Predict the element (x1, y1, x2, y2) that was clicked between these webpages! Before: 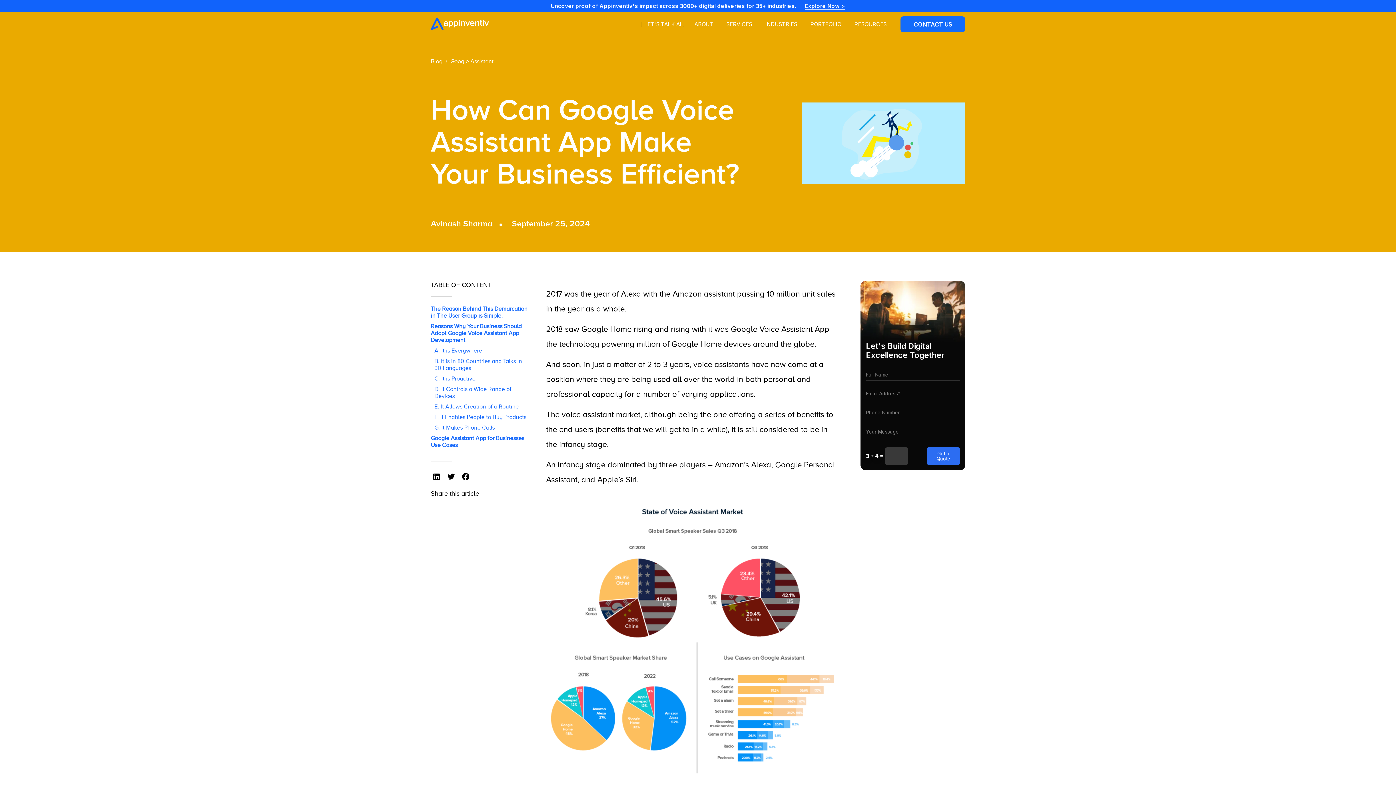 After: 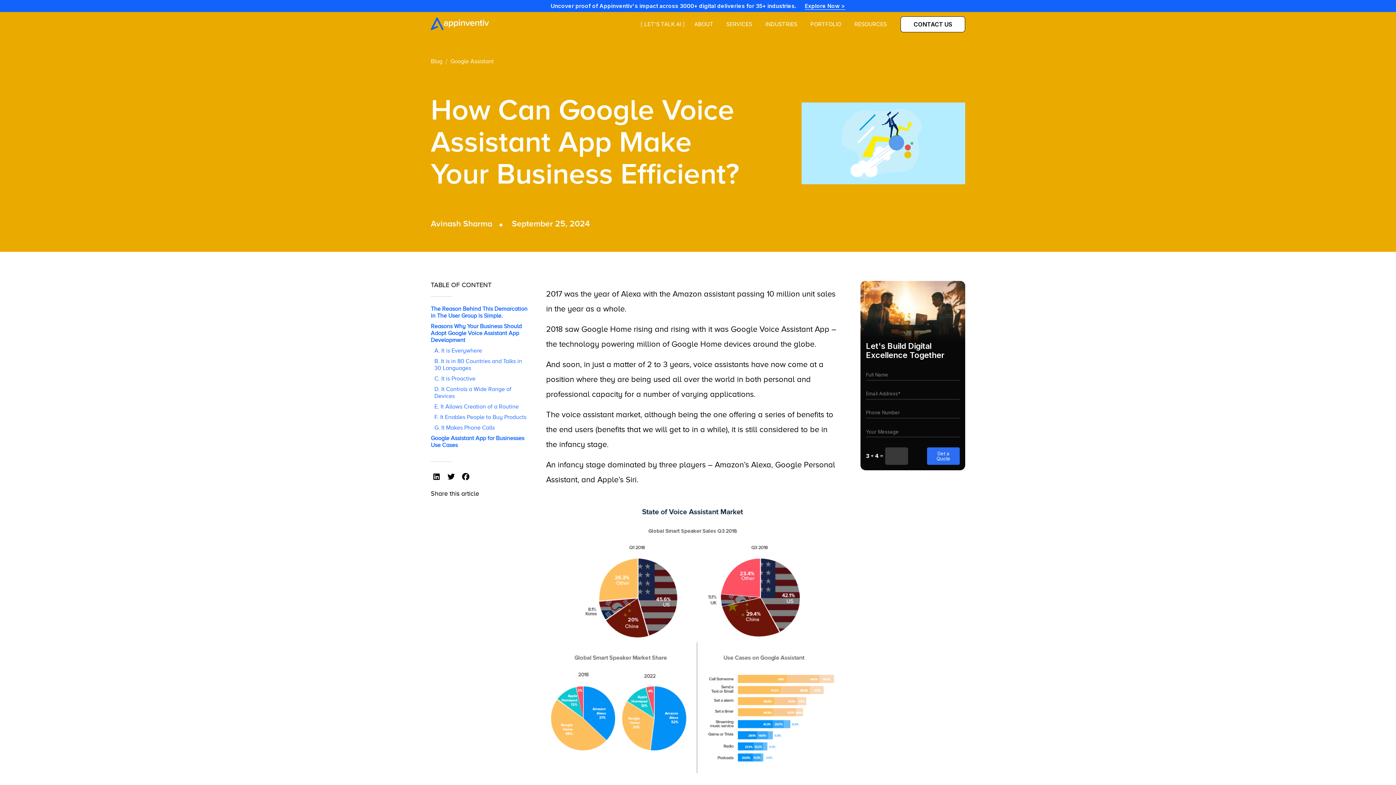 Action: label: CONTACT US bbox: (900, 16, 965, 32)